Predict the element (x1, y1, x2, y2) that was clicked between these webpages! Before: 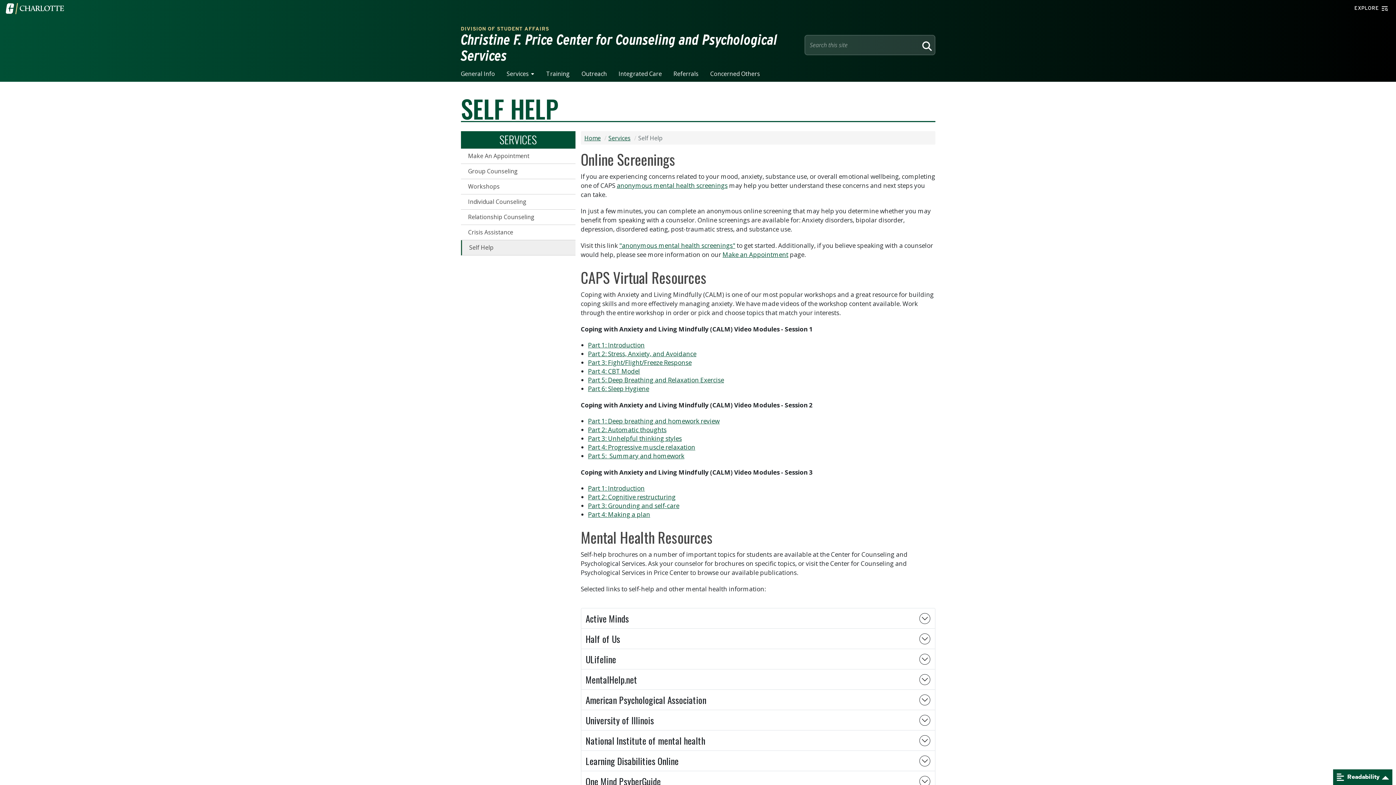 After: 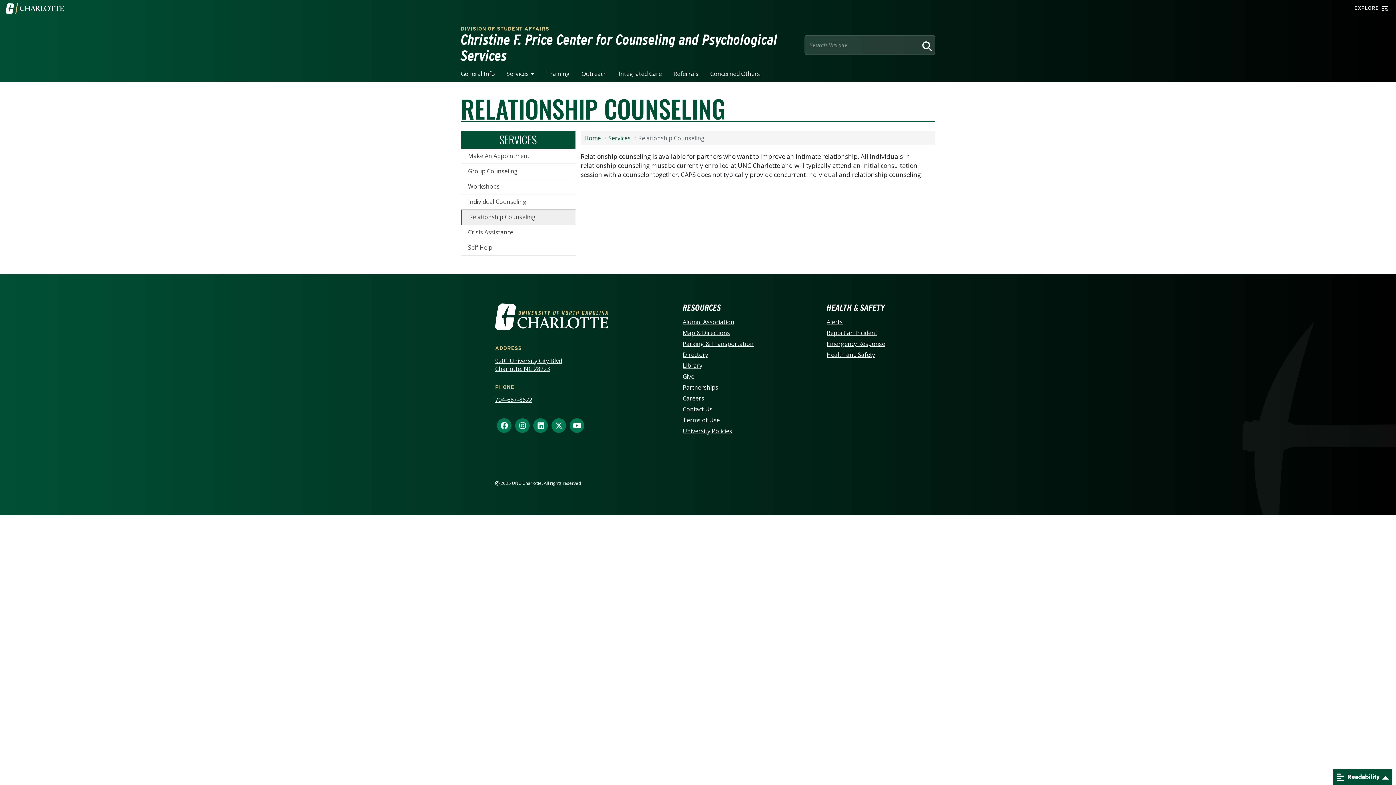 Action: label: Relationship Counseling bbox: (460, 209, 575, 225)